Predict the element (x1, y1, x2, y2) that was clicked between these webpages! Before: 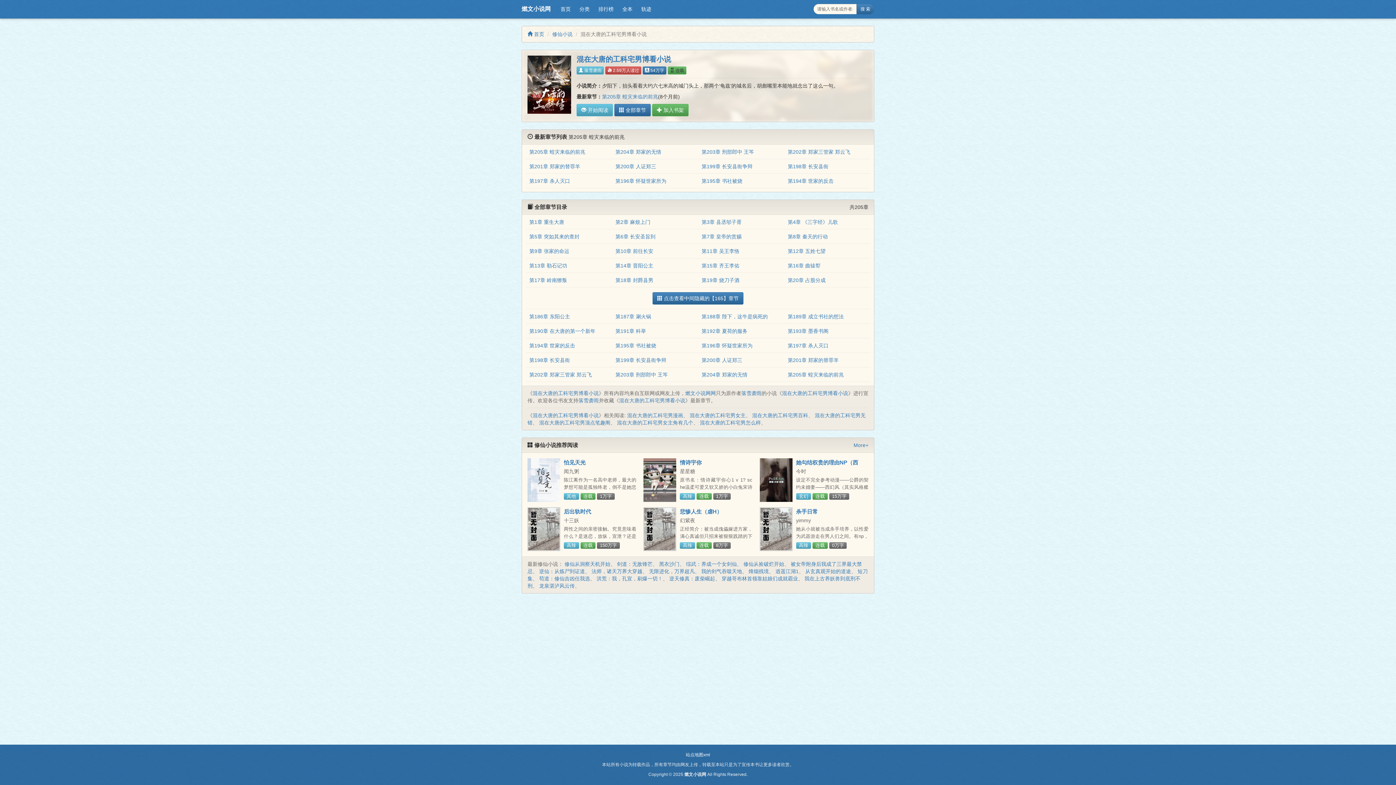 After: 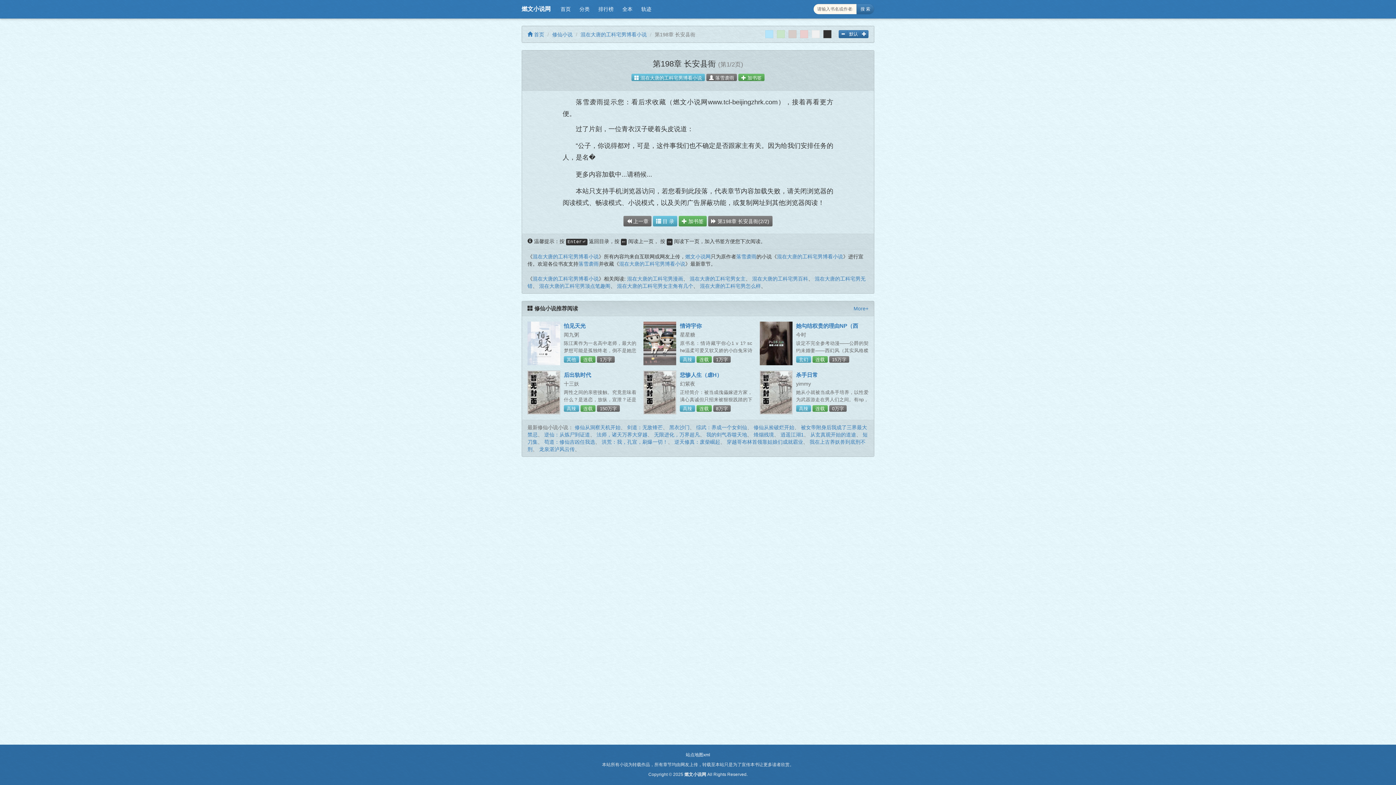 Action: bbox: (529, 357, 570, 363) label: 第198章 长安县衙